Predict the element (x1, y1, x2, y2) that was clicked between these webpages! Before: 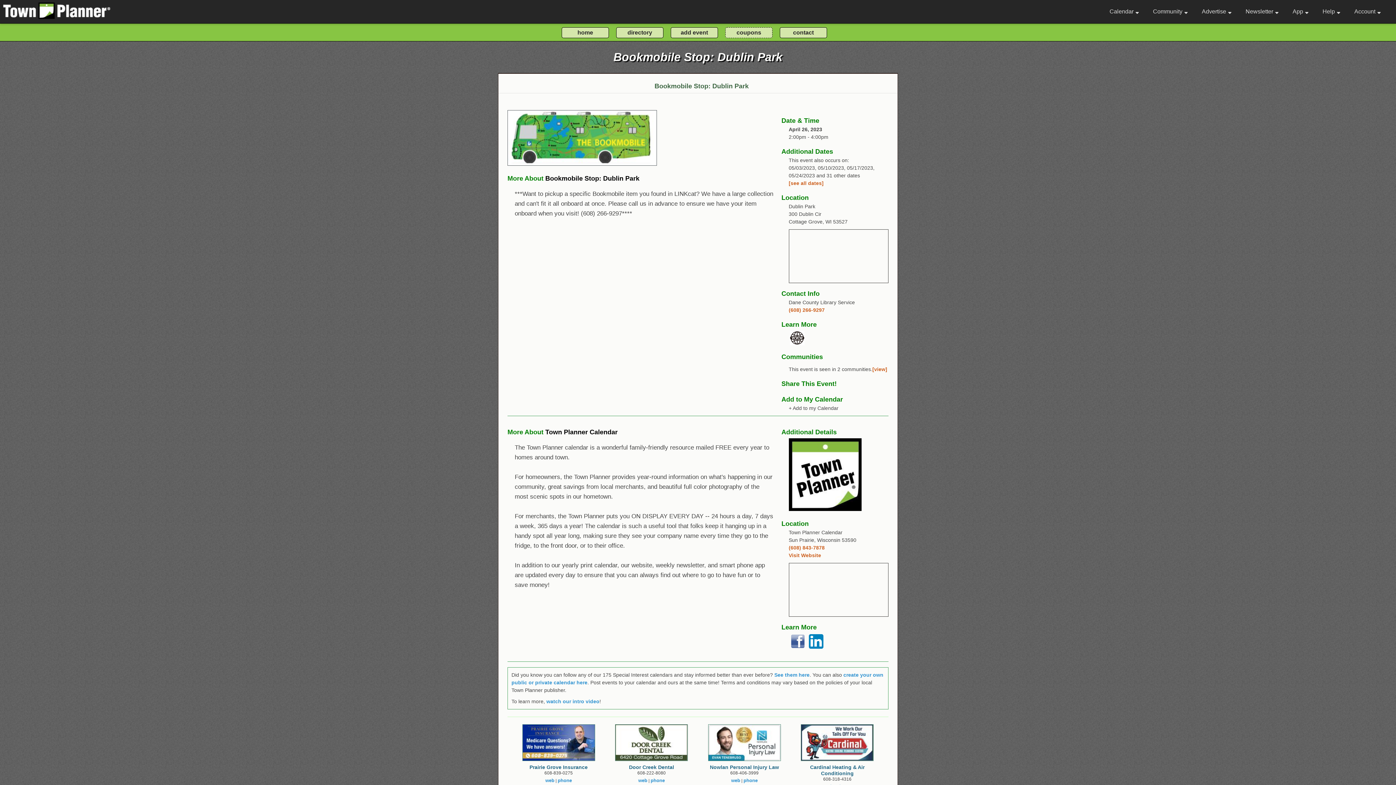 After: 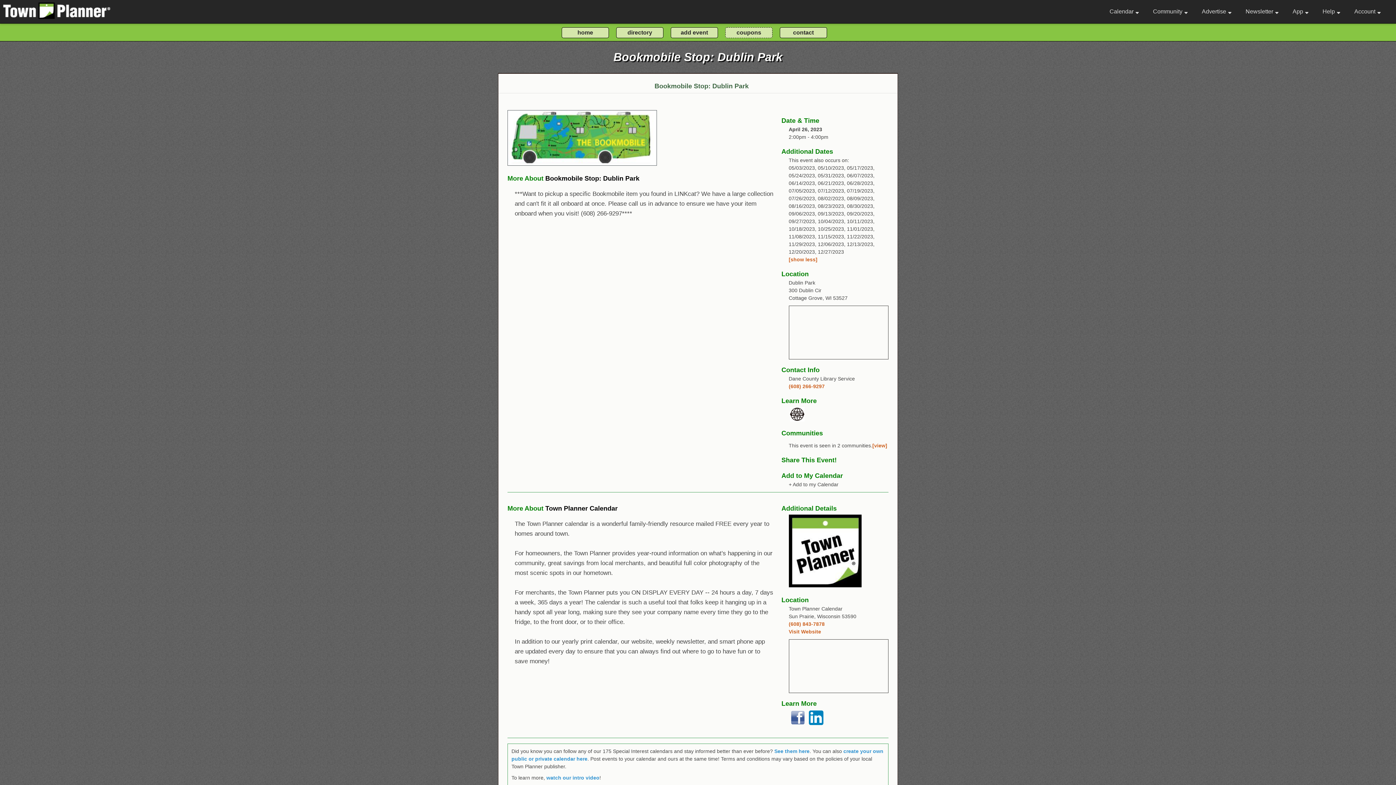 Action: label: [see all dates] bbox: (788, 180, 823, 186)